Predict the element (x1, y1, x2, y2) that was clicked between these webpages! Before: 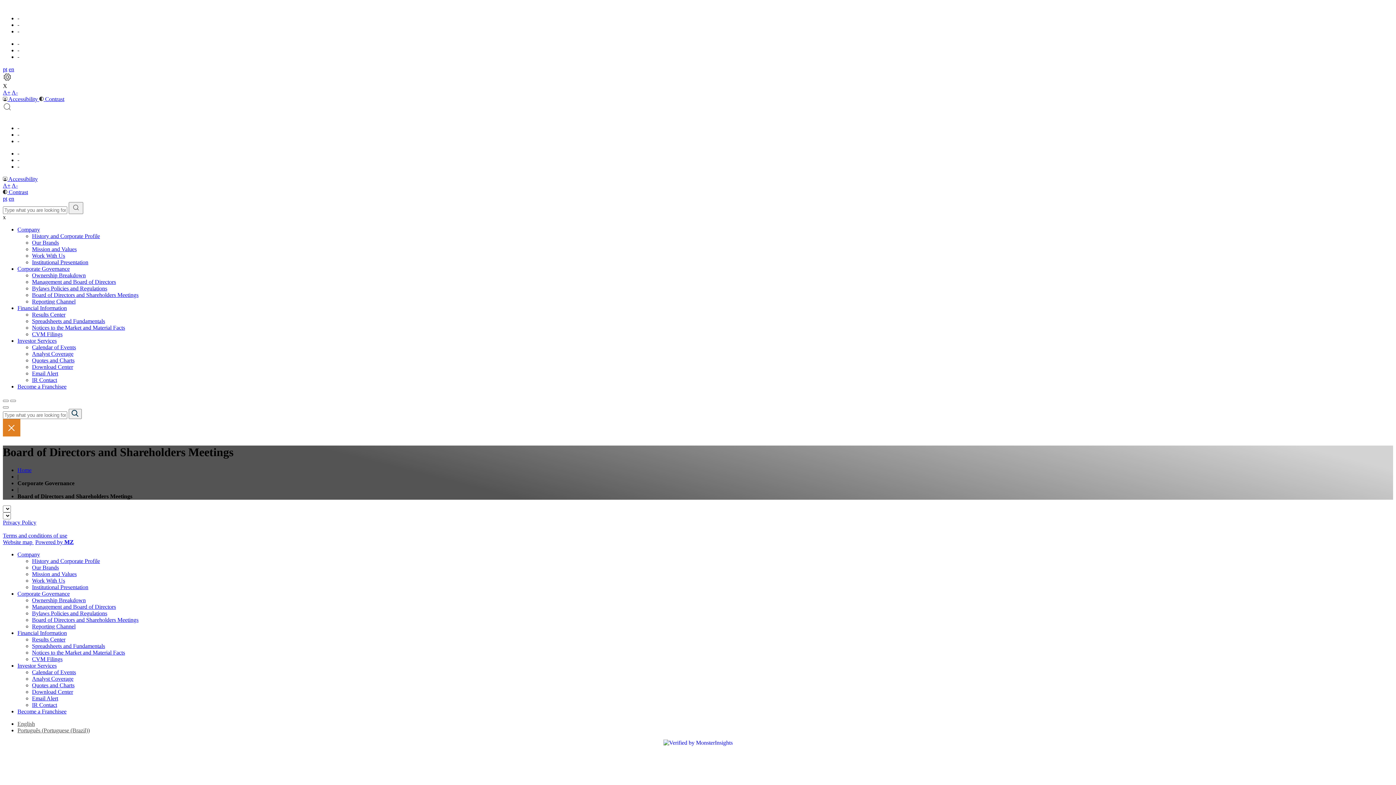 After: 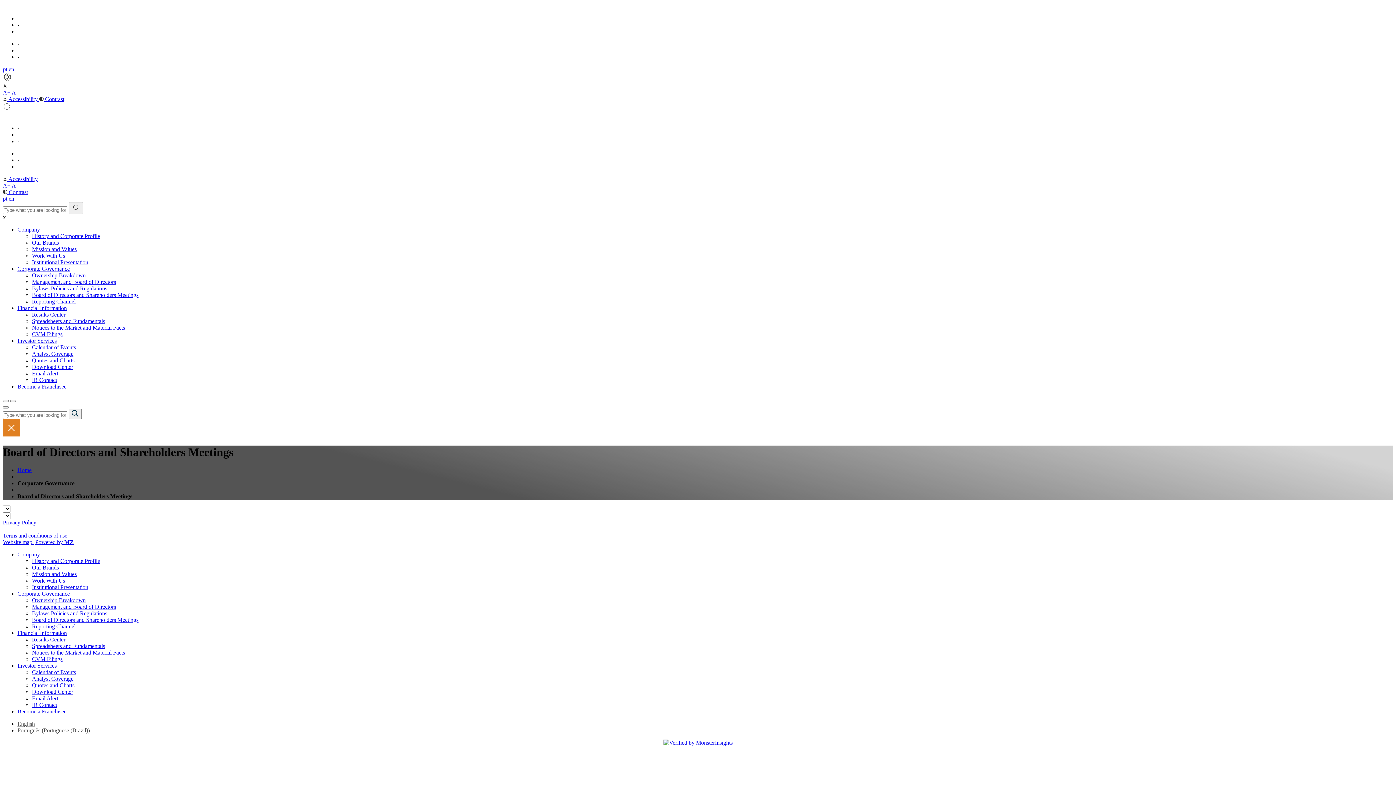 Action: label: Corporate Governance bbox: (17, 265, 69, 272)